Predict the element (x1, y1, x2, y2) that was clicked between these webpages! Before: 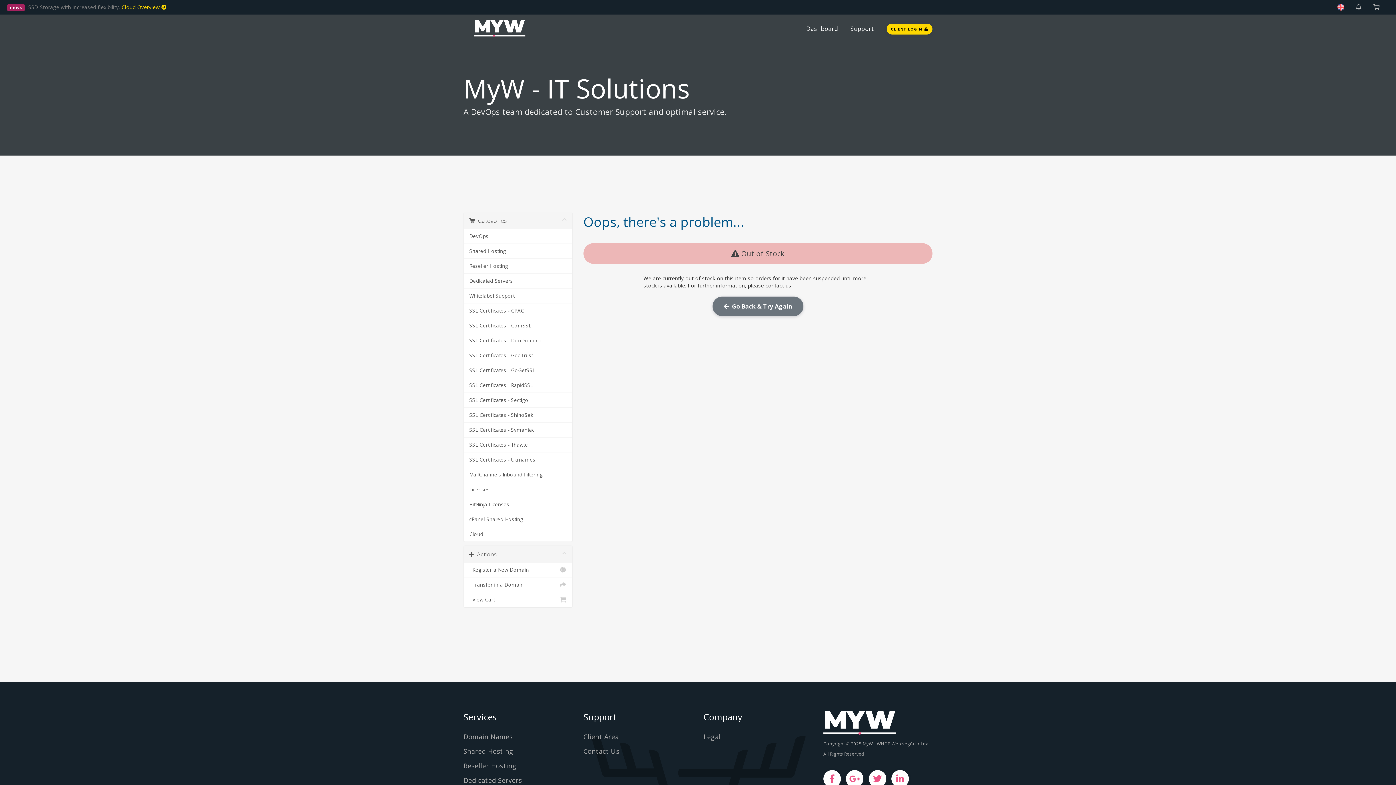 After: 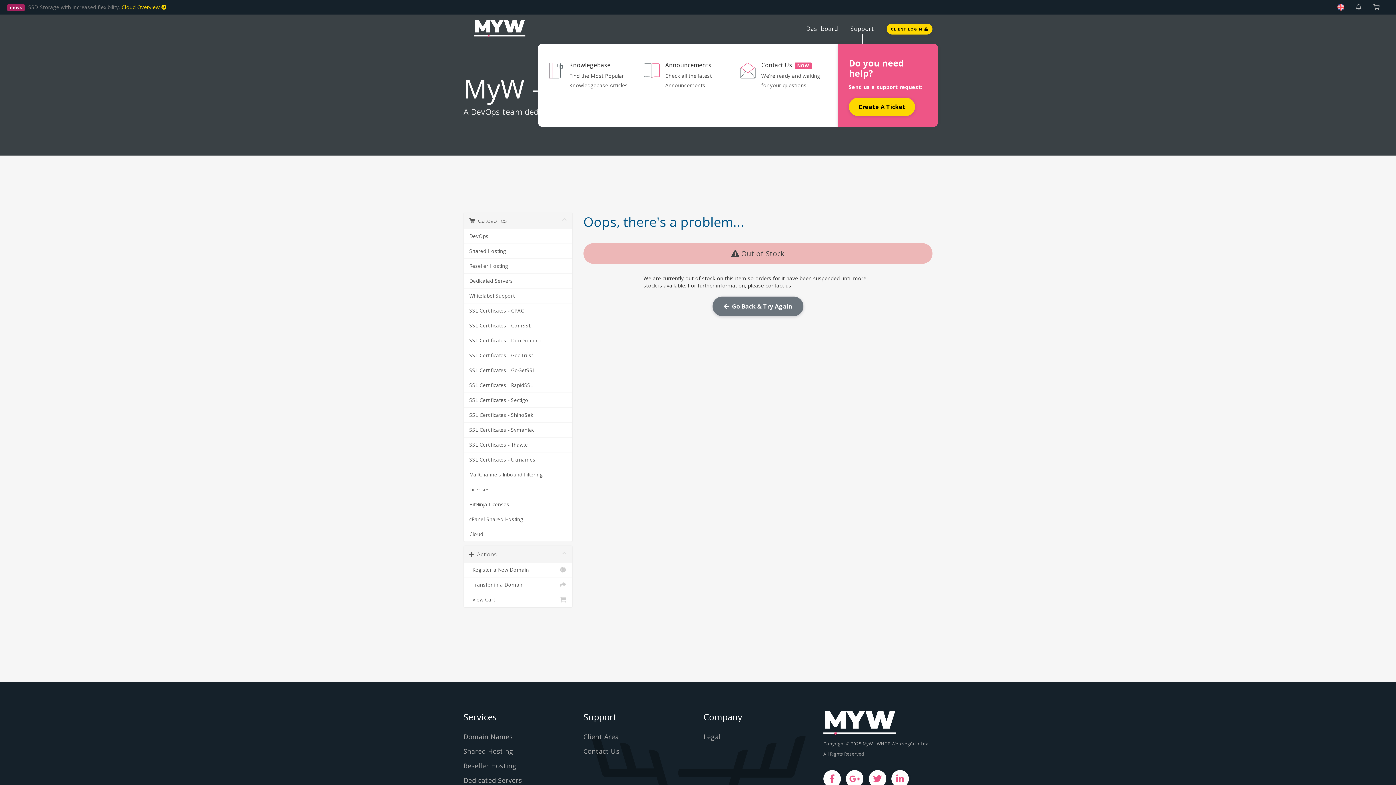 Action: label: Support bbox: (850, 14, 874, 43)